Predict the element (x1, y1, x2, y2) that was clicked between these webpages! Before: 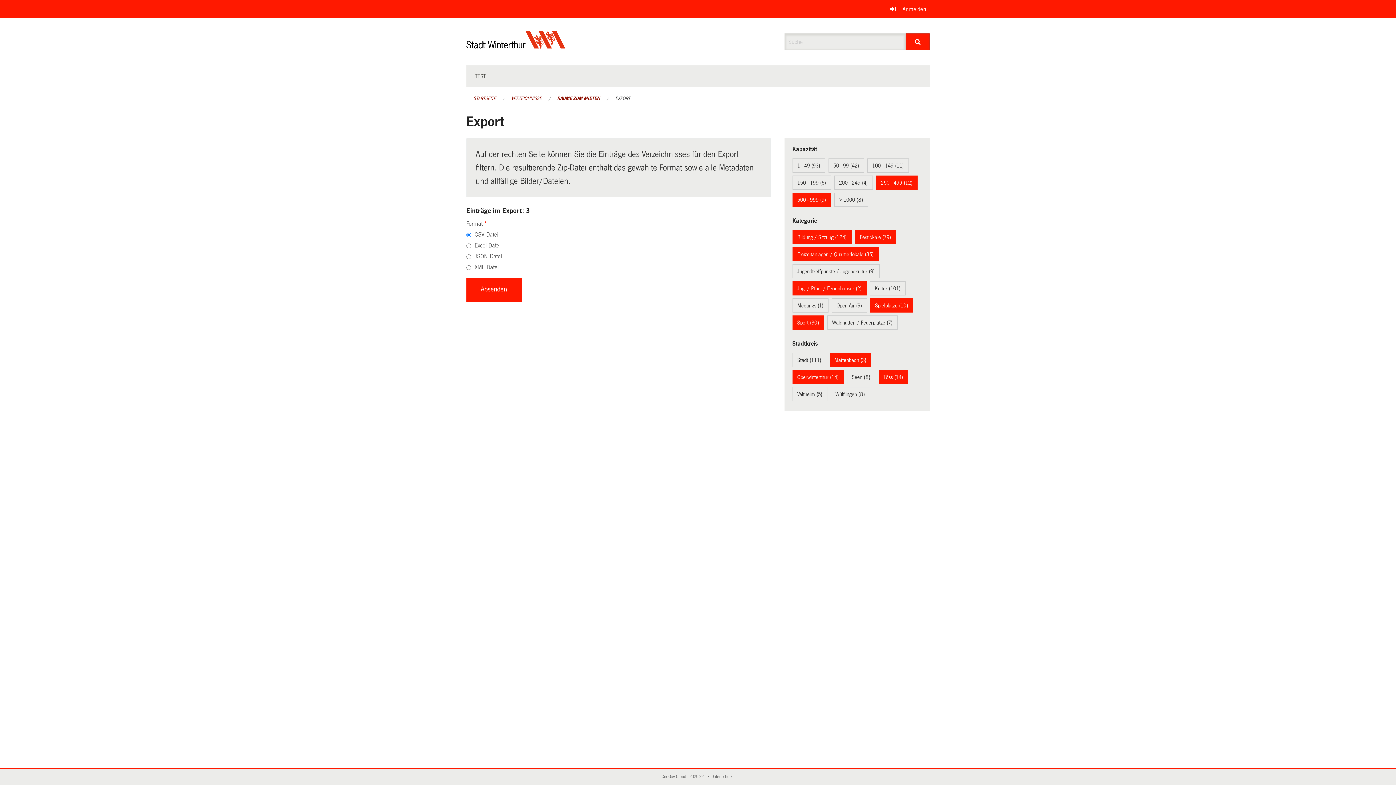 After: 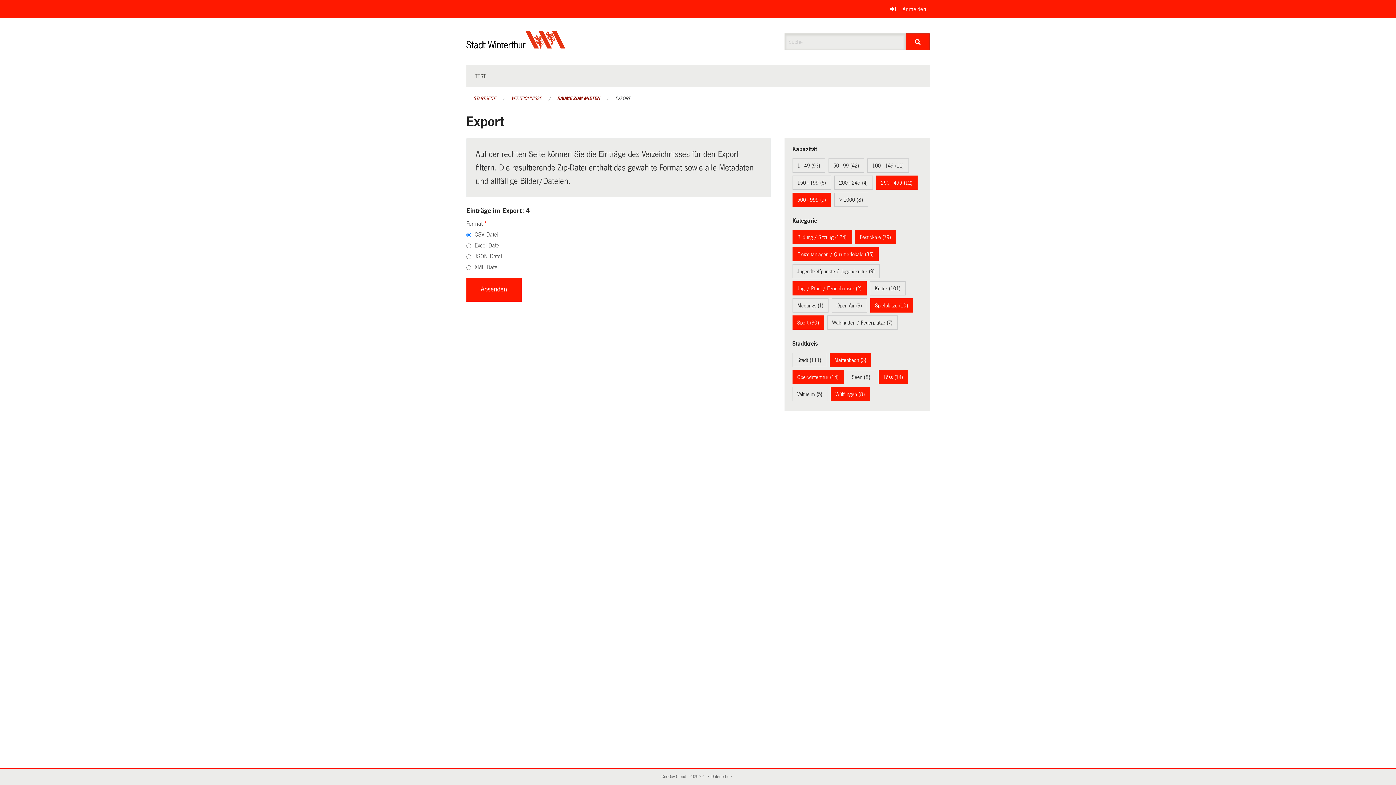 Action: label: Wülflingen (8) bbox: (835, 391, 865, 397)